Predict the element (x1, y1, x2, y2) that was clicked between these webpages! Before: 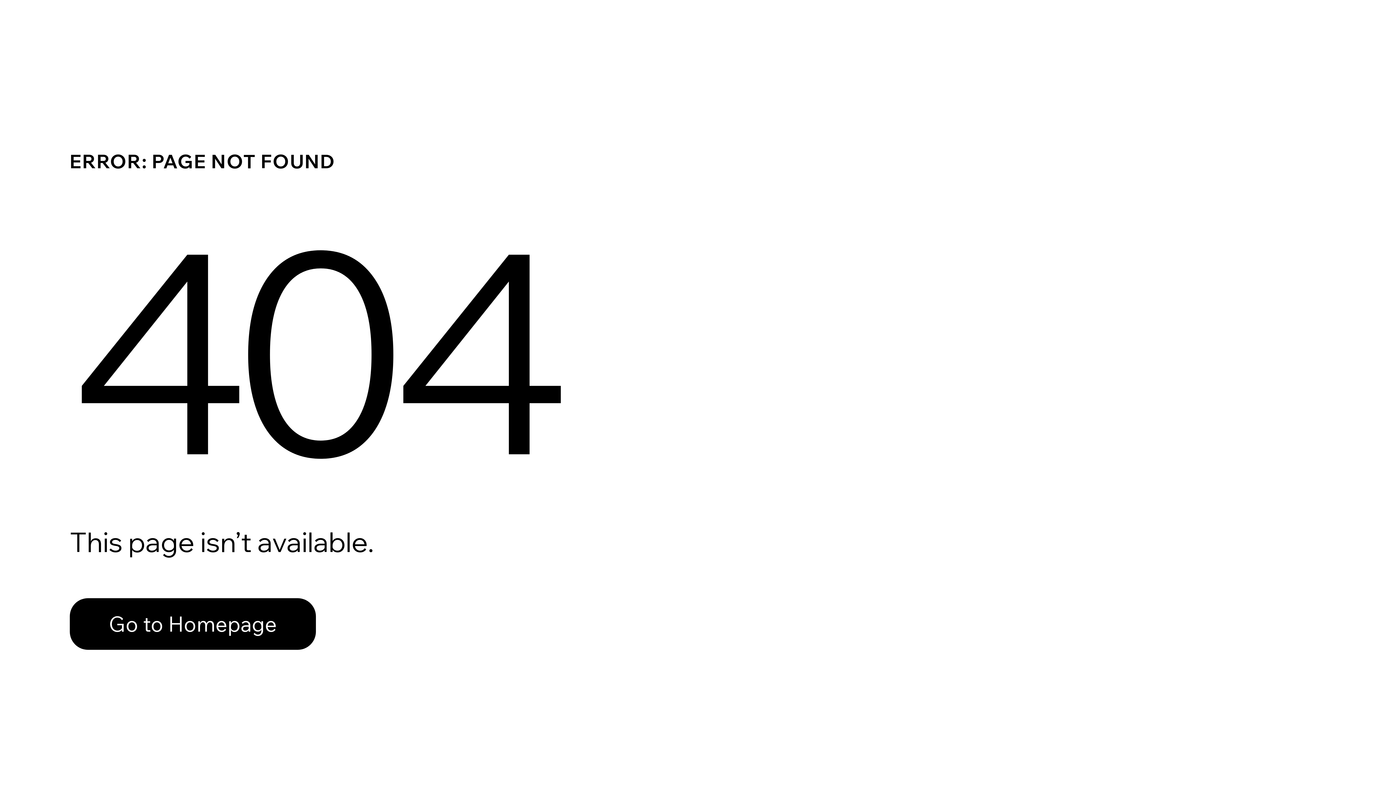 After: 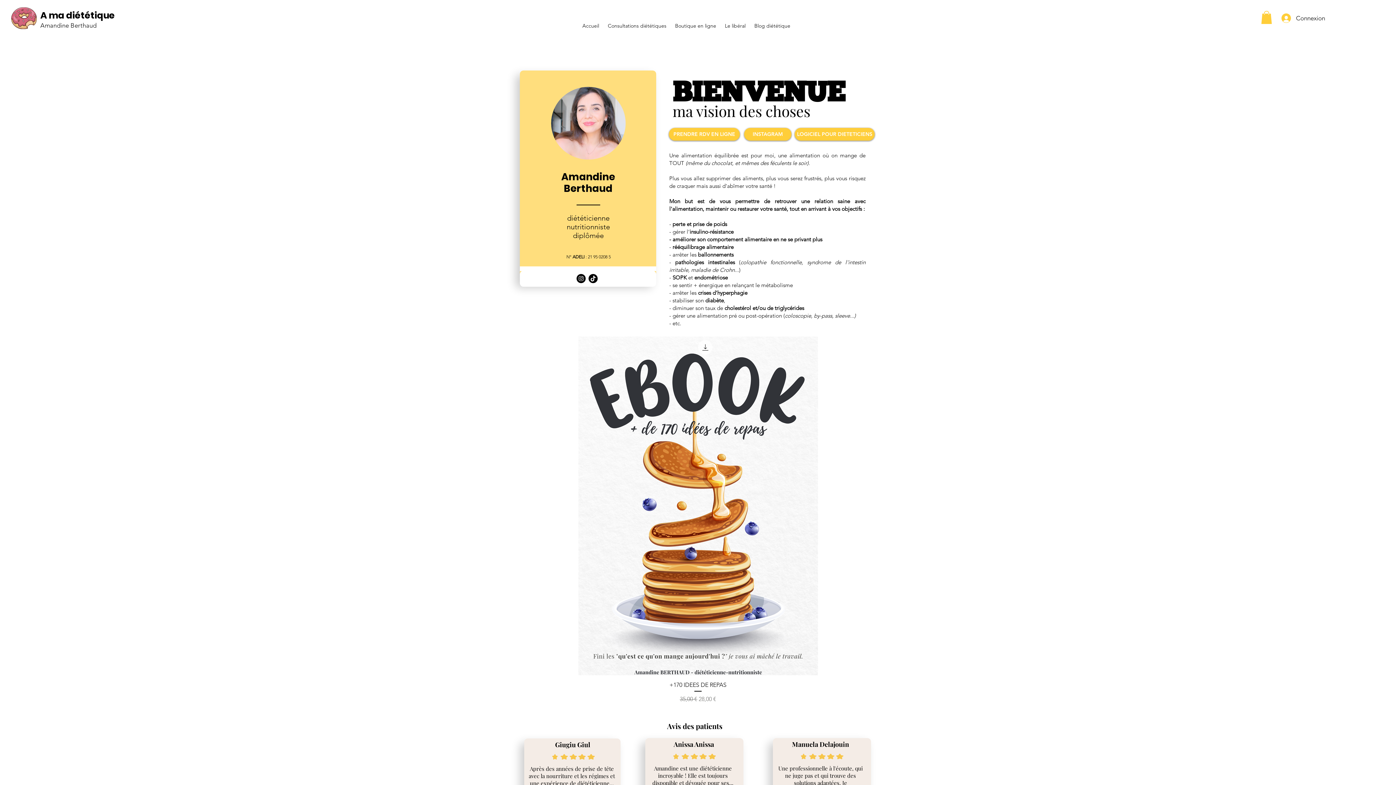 Action: bbox: (69, 582, 768, 659) label: Go to Homepage